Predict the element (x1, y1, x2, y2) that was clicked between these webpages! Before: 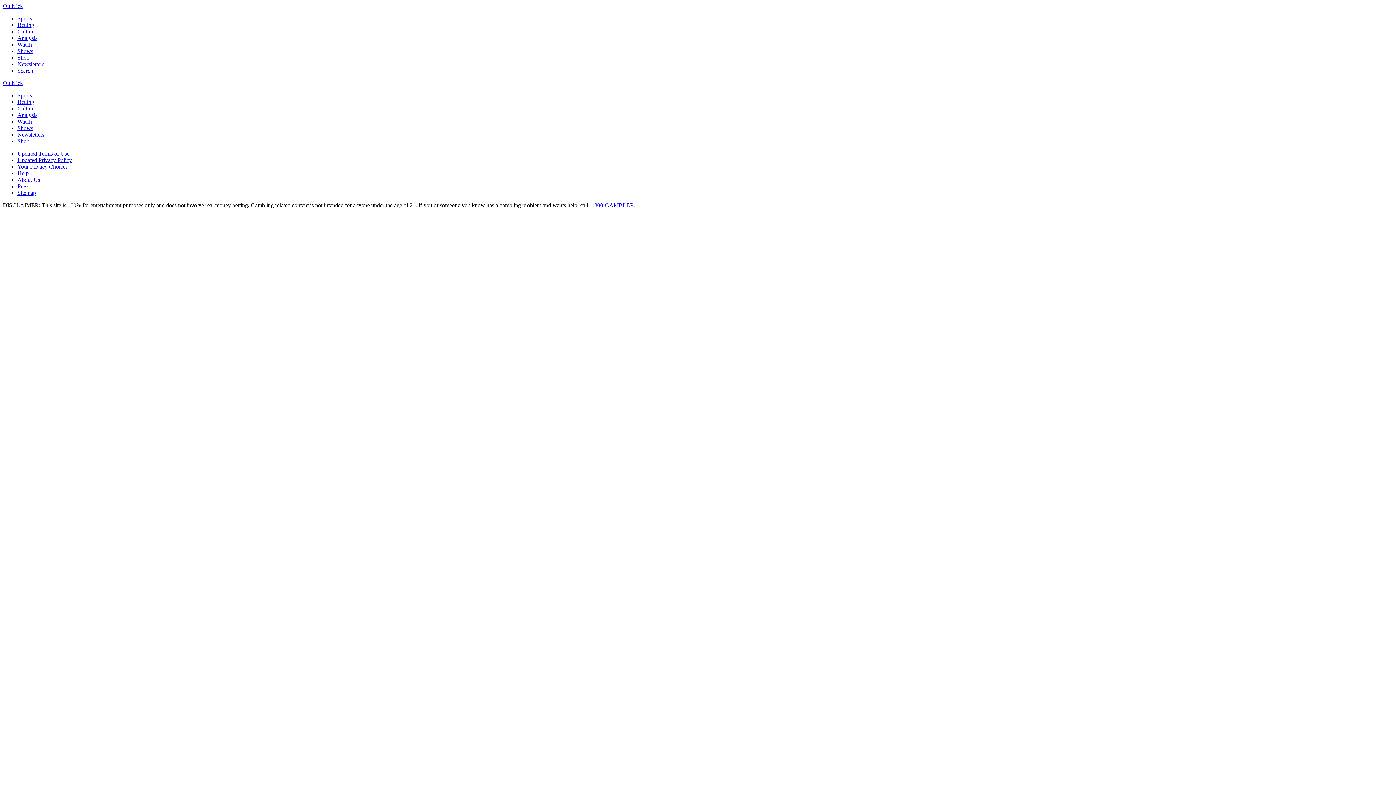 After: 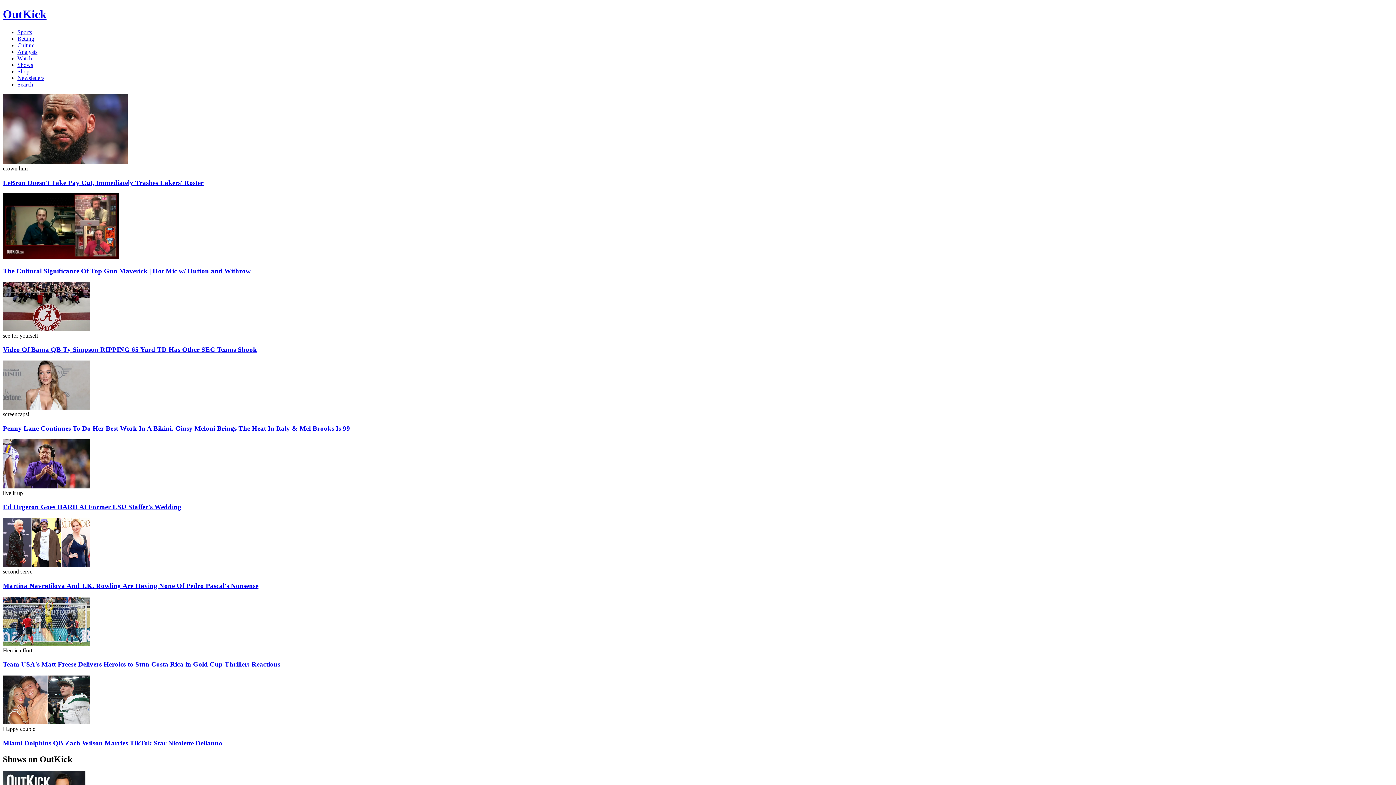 Action: bbox: (2, 2, 22, 9) label: OutKick